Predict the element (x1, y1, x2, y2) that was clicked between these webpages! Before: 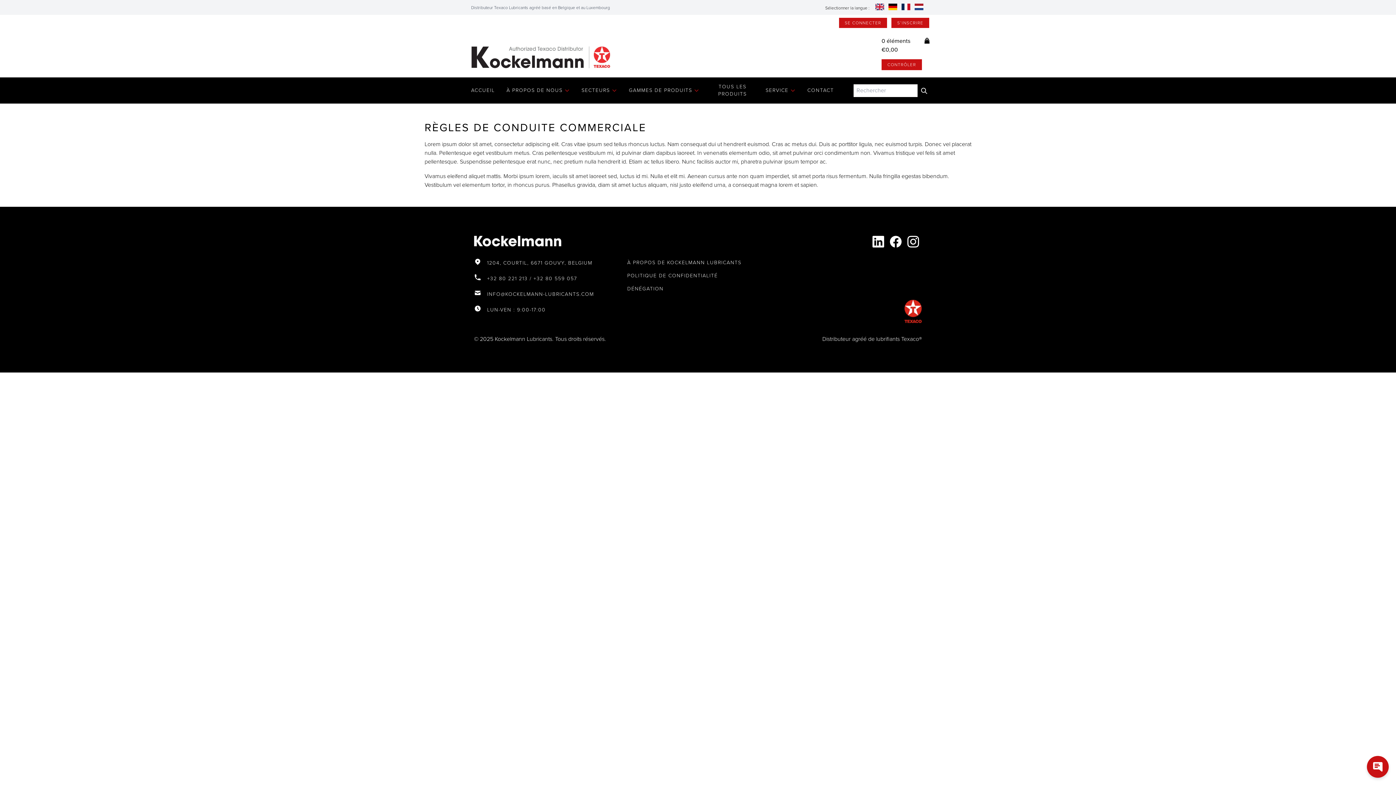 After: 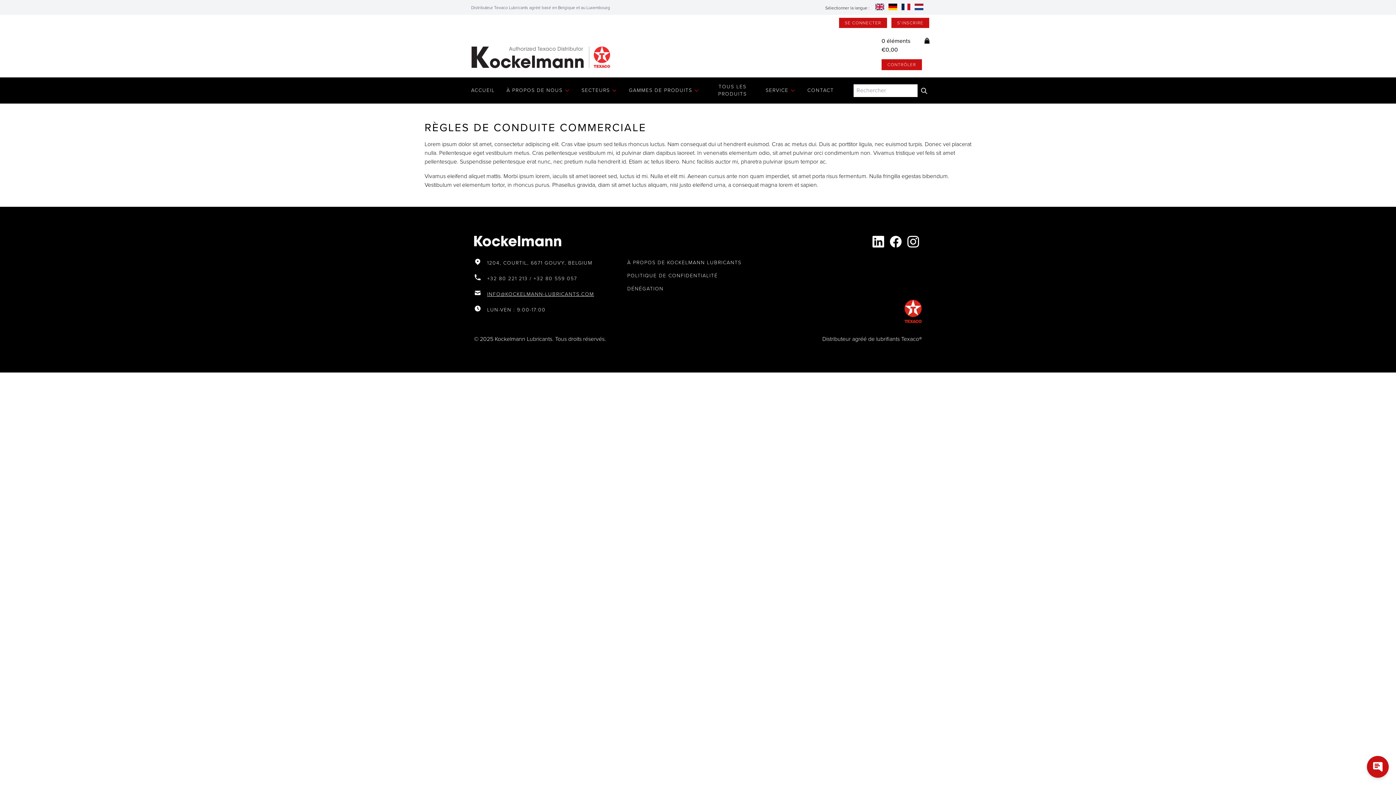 Action: label: INFO@KOCKELMANN-LUBRICANTS.COM bbox: (487, 290, 594, 298)